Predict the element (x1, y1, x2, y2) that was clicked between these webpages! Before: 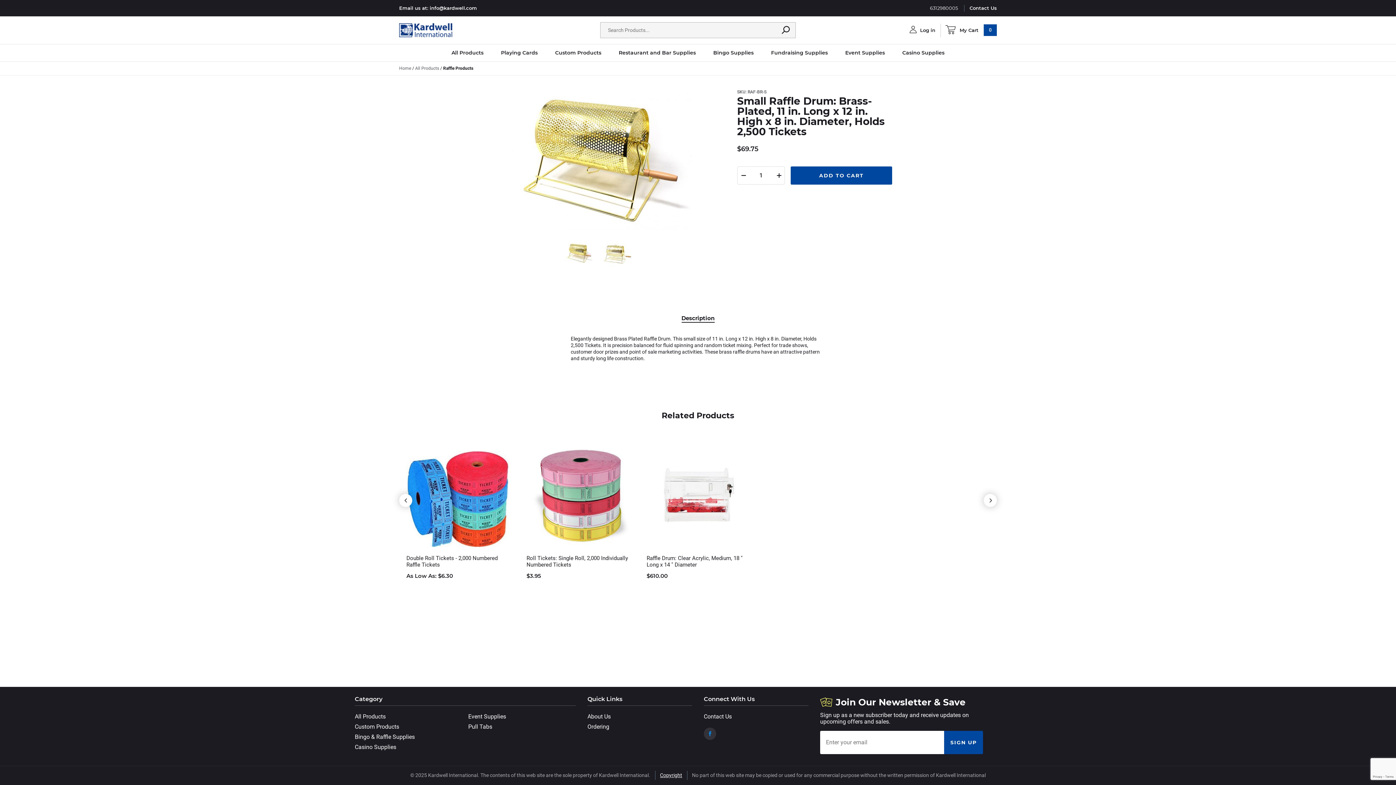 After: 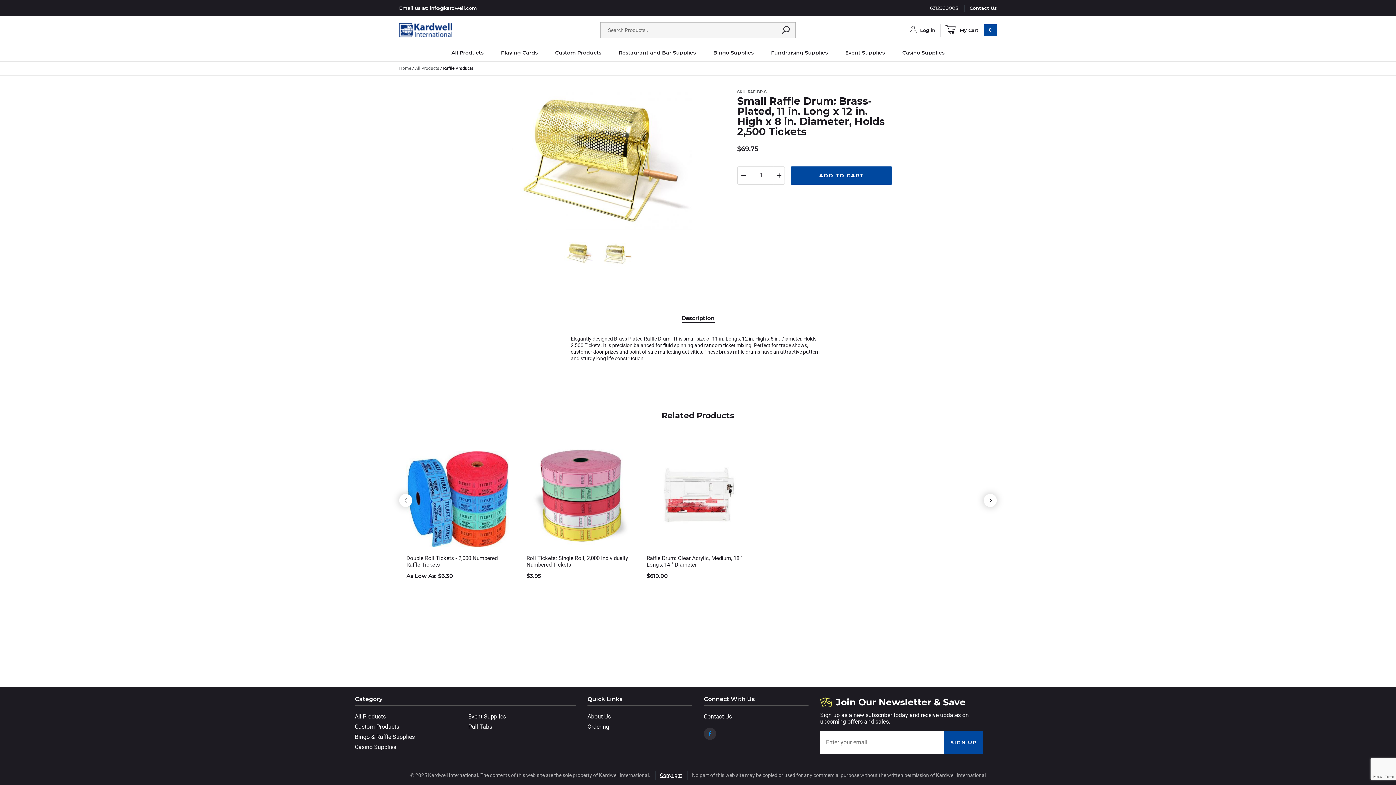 Action: label: Search bbox: (776, 22, 795, 37)